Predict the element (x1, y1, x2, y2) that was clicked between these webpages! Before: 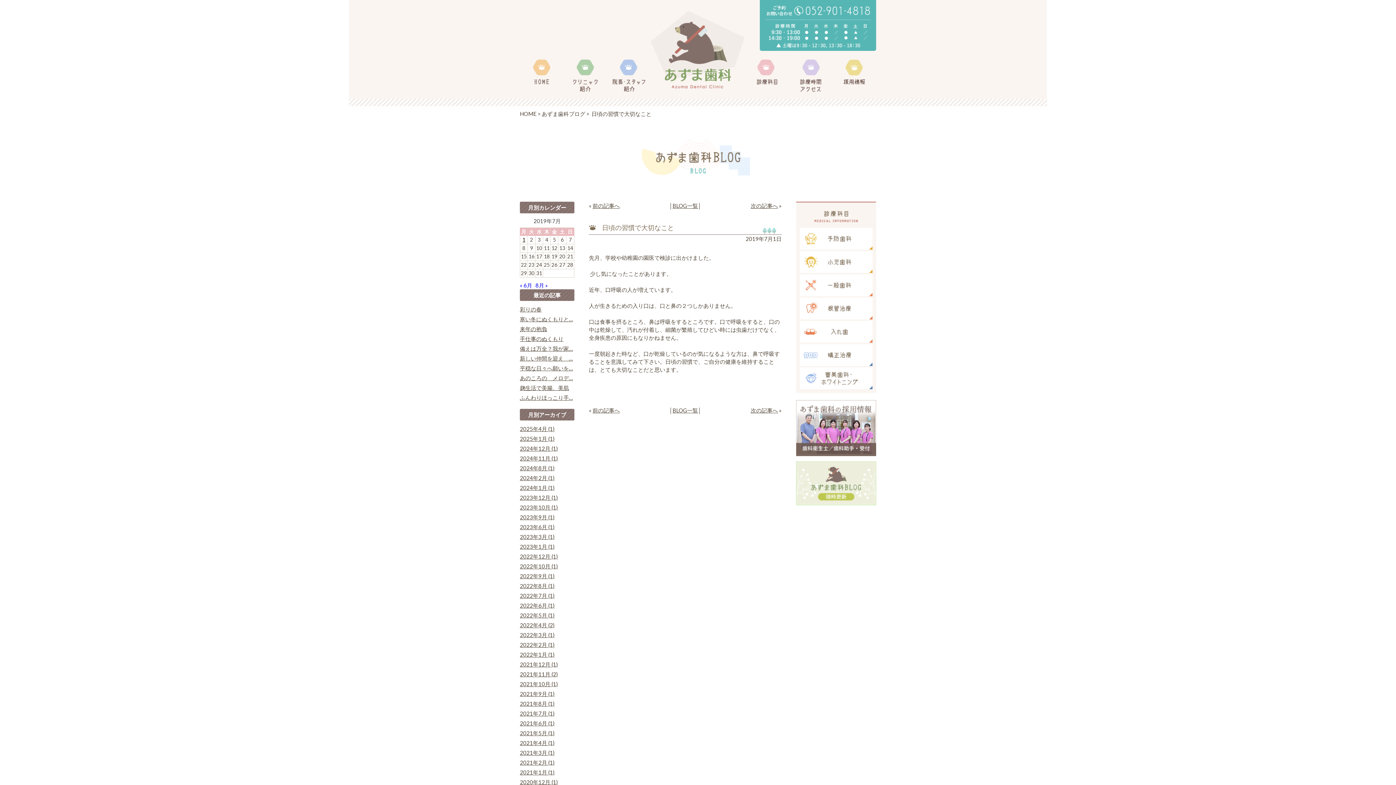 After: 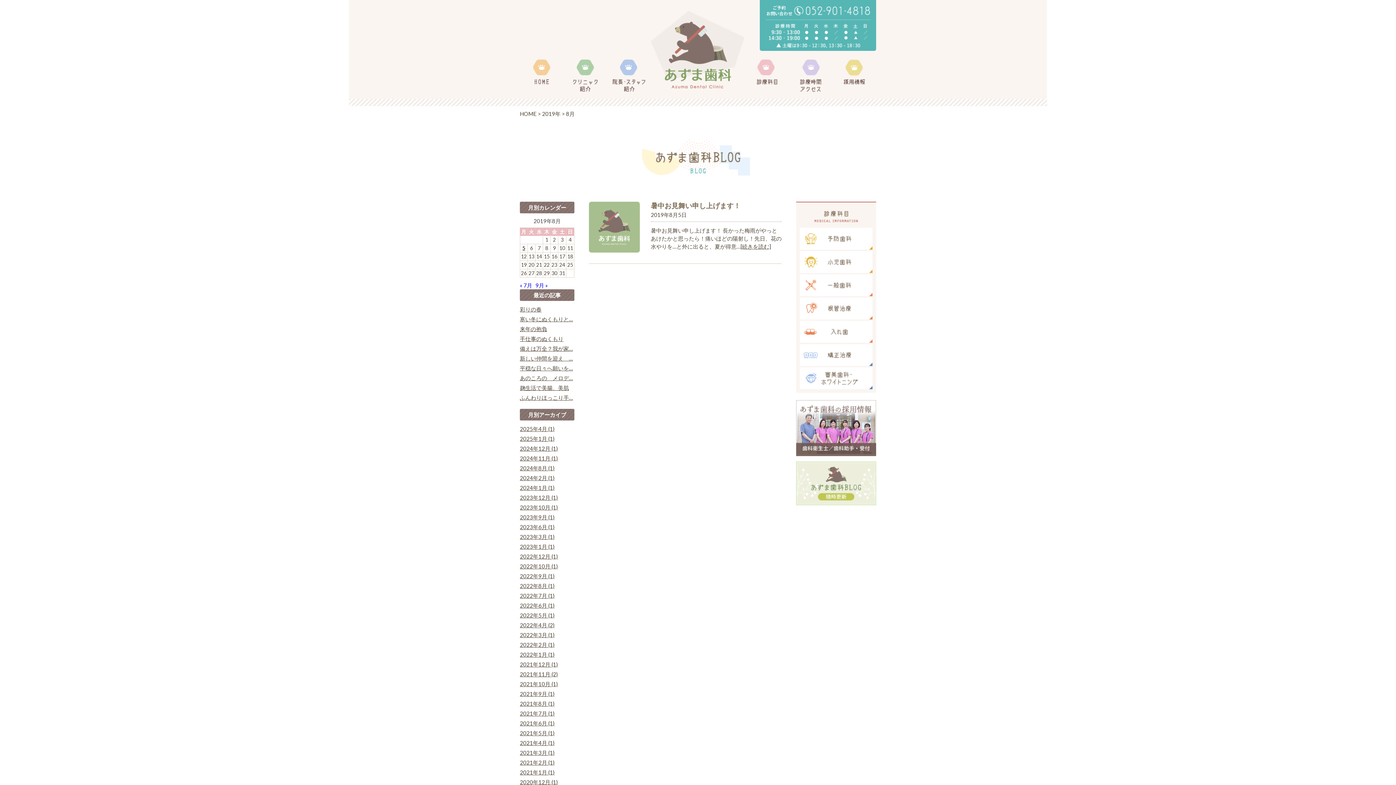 Action: label: 8月 » bbox: (535, 282, 548, 288)